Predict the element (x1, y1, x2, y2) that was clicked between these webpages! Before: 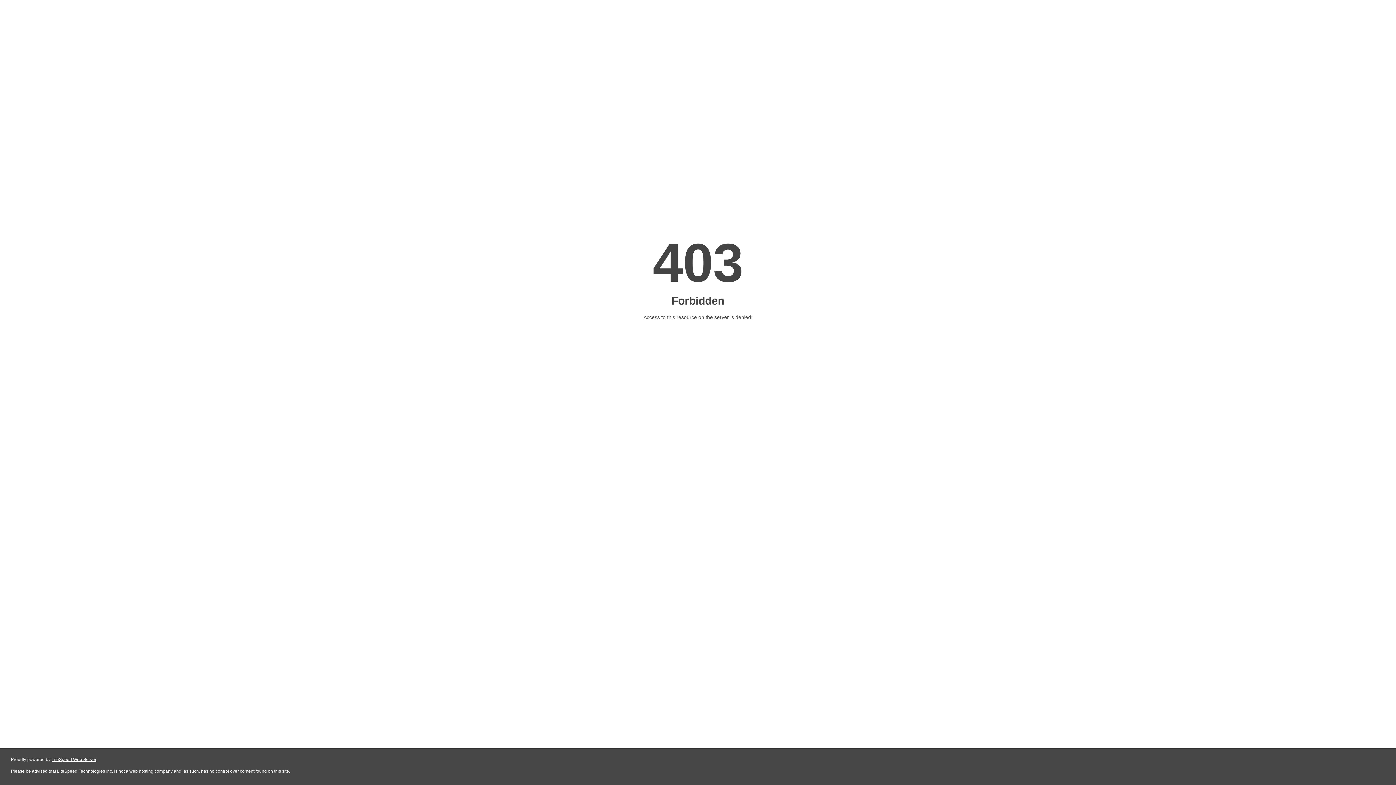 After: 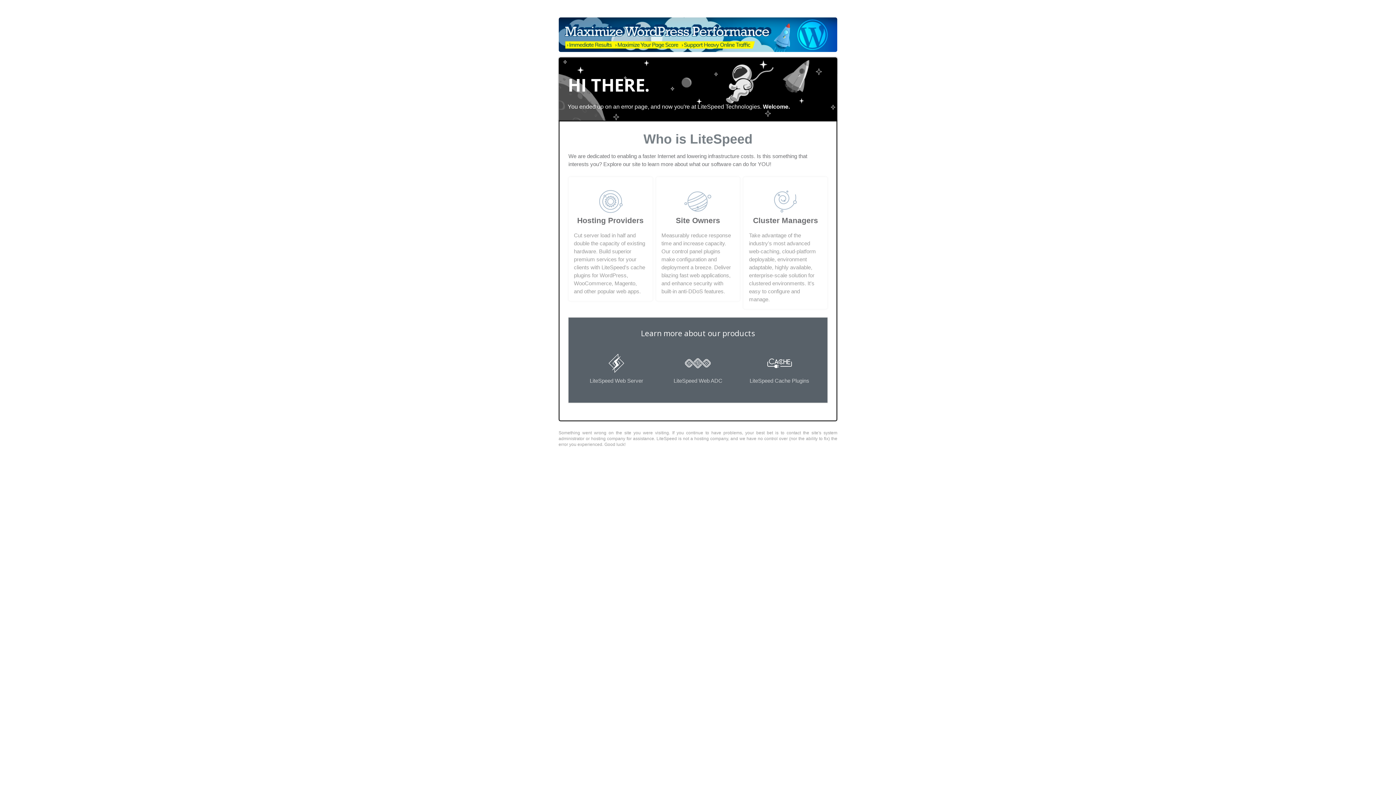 Action: label: LiteSpeed Web Server bbox: (51, 757, 96, 762)